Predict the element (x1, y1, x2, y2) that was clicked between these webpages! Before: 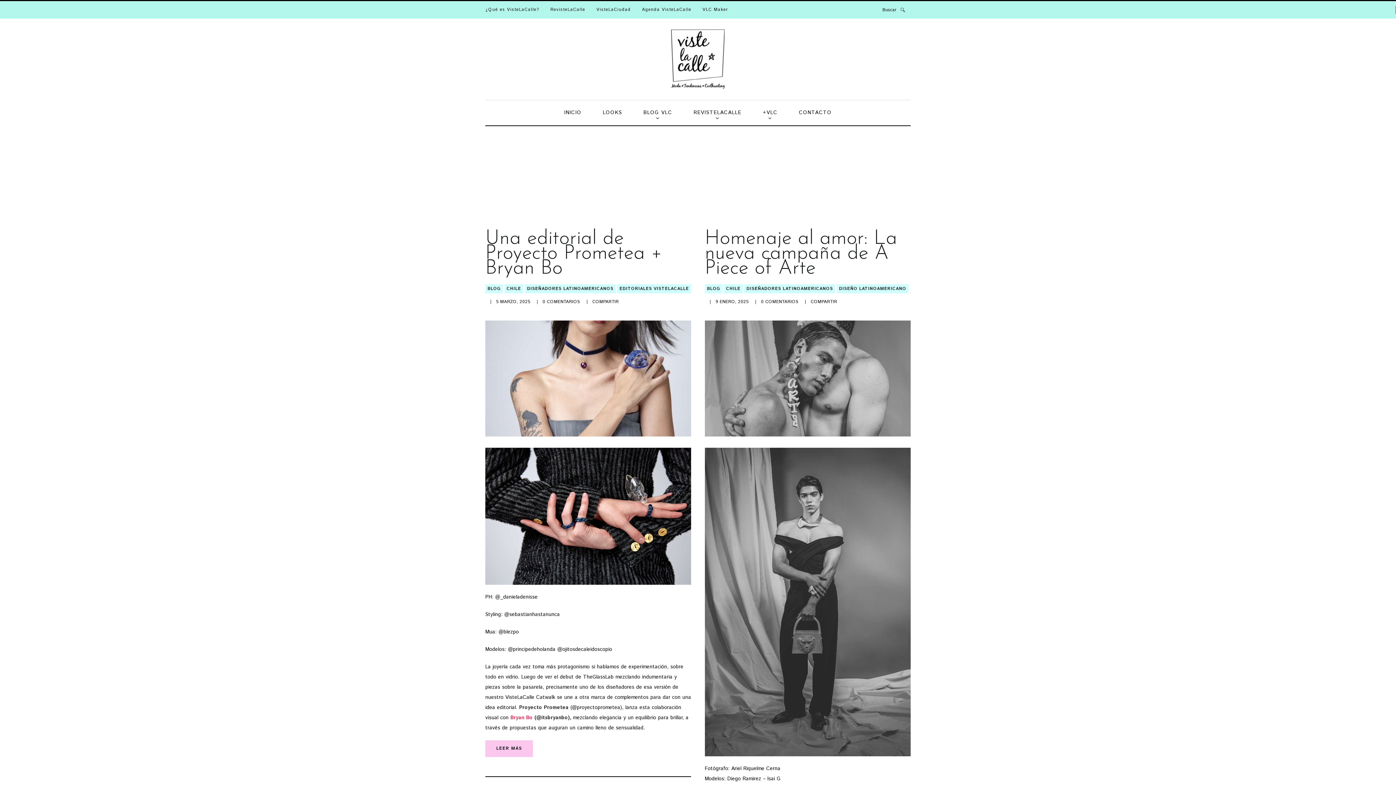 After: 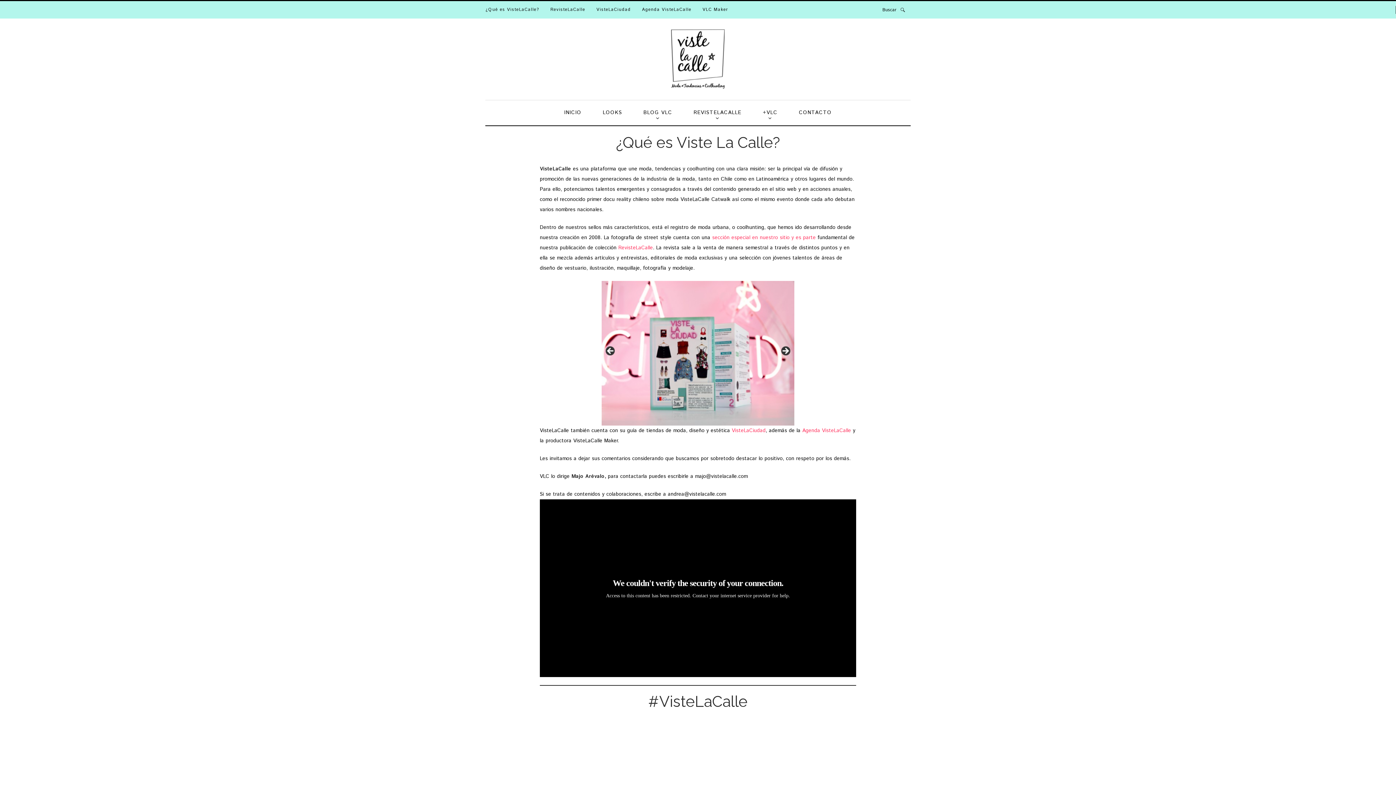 Action: label: ¿Qué es VisteLaCalle? bbox: (485, 1, 539, 18)